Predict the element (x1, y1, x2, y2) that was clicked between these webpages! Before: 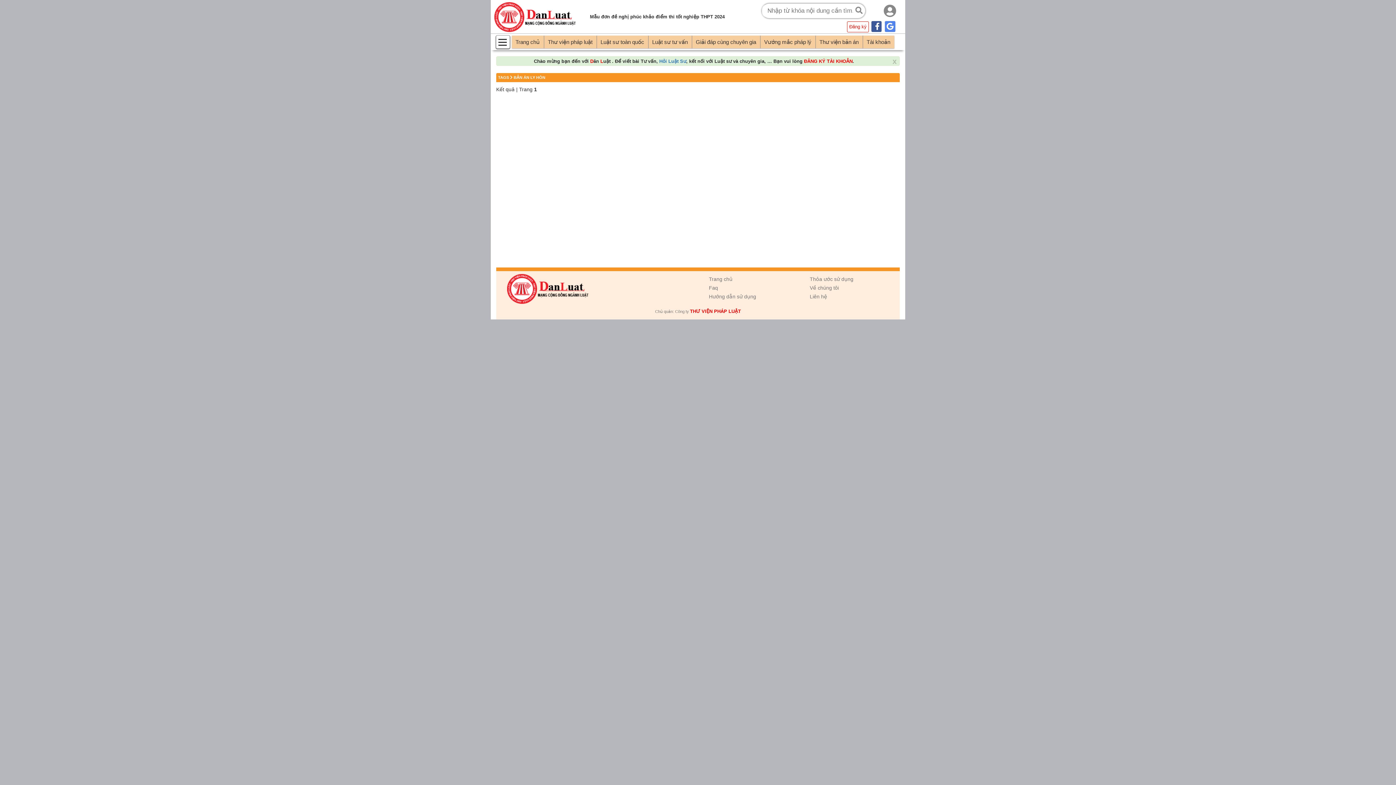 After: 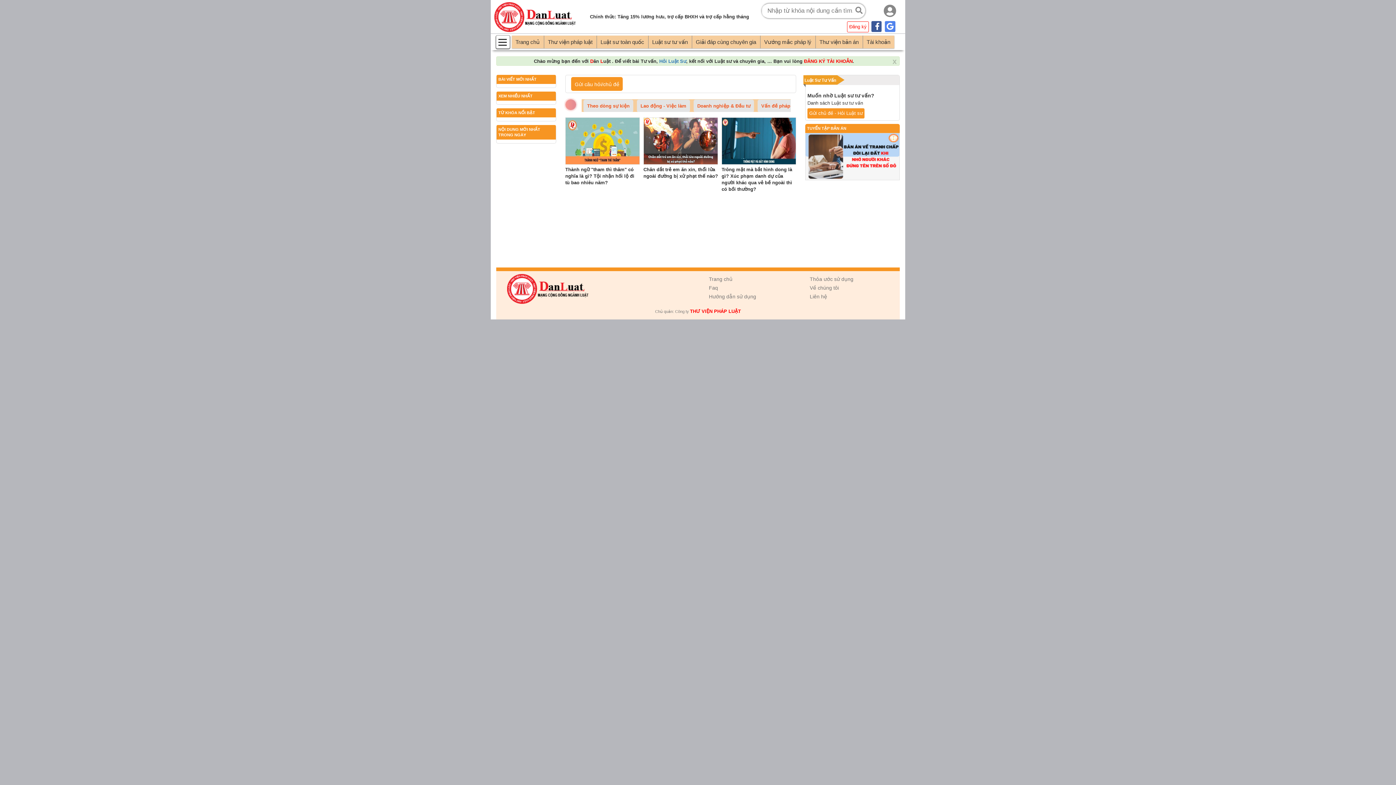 Action: bbox: (489, 6, 582, 40)